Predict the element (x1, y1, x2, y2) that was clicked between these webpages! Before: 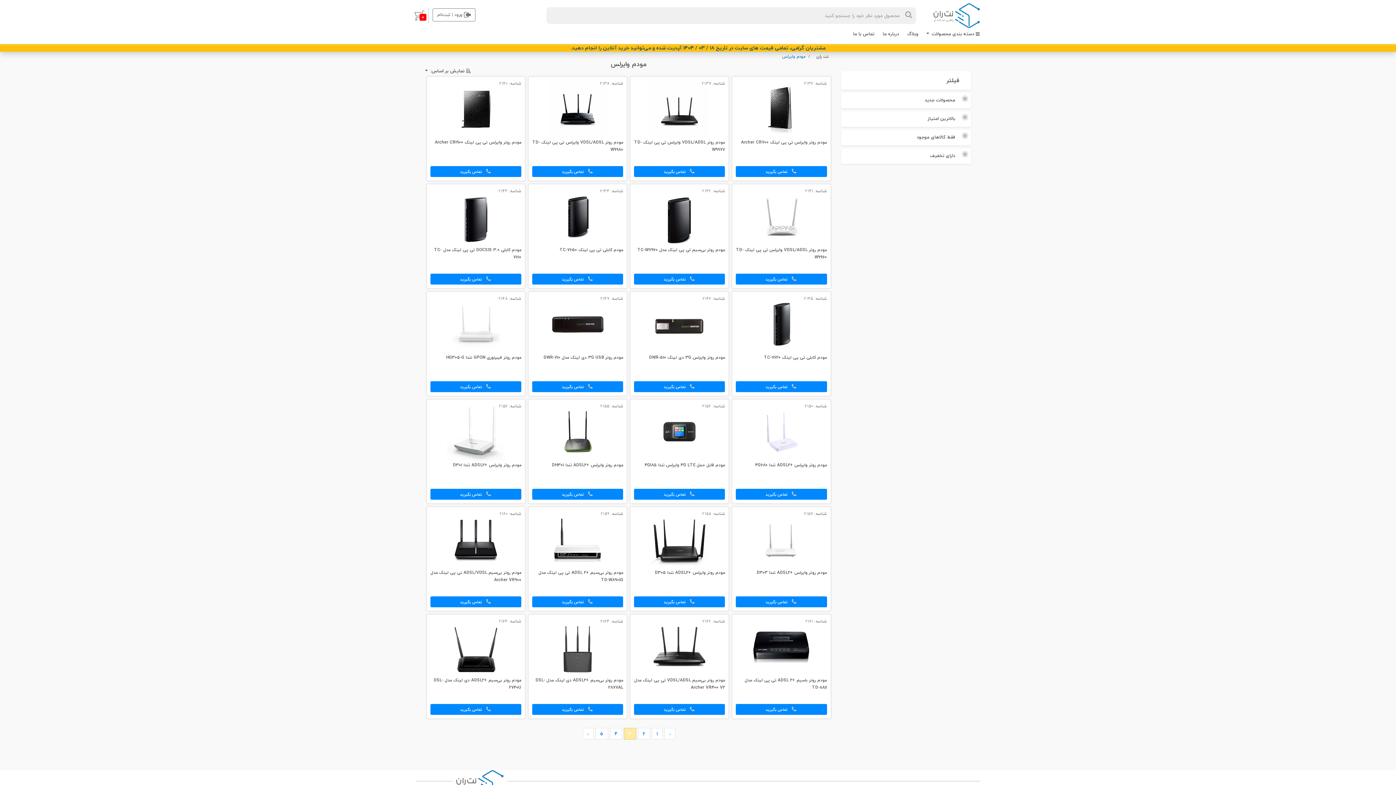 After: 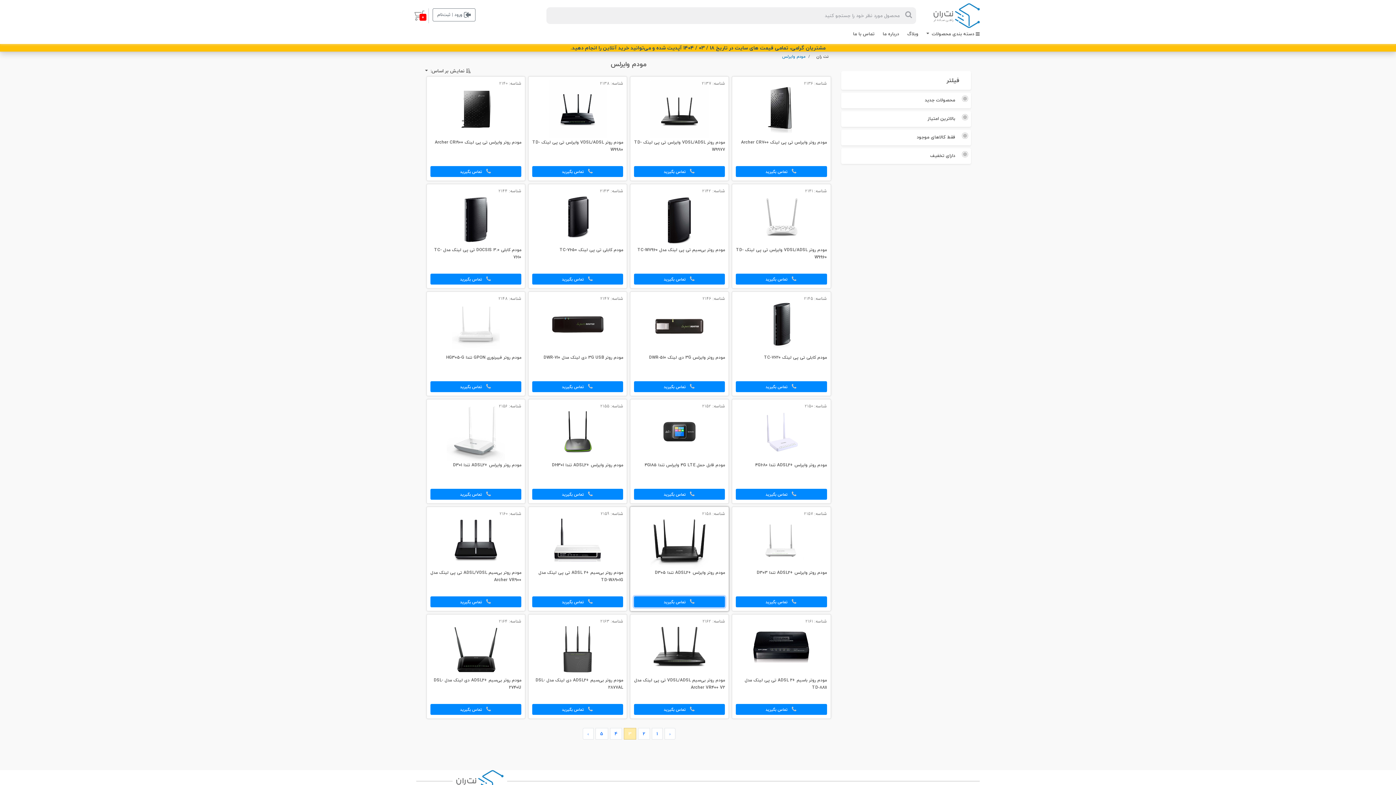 Action: label:  تماس بگیرید bbox: (634, 596, 725, 607)